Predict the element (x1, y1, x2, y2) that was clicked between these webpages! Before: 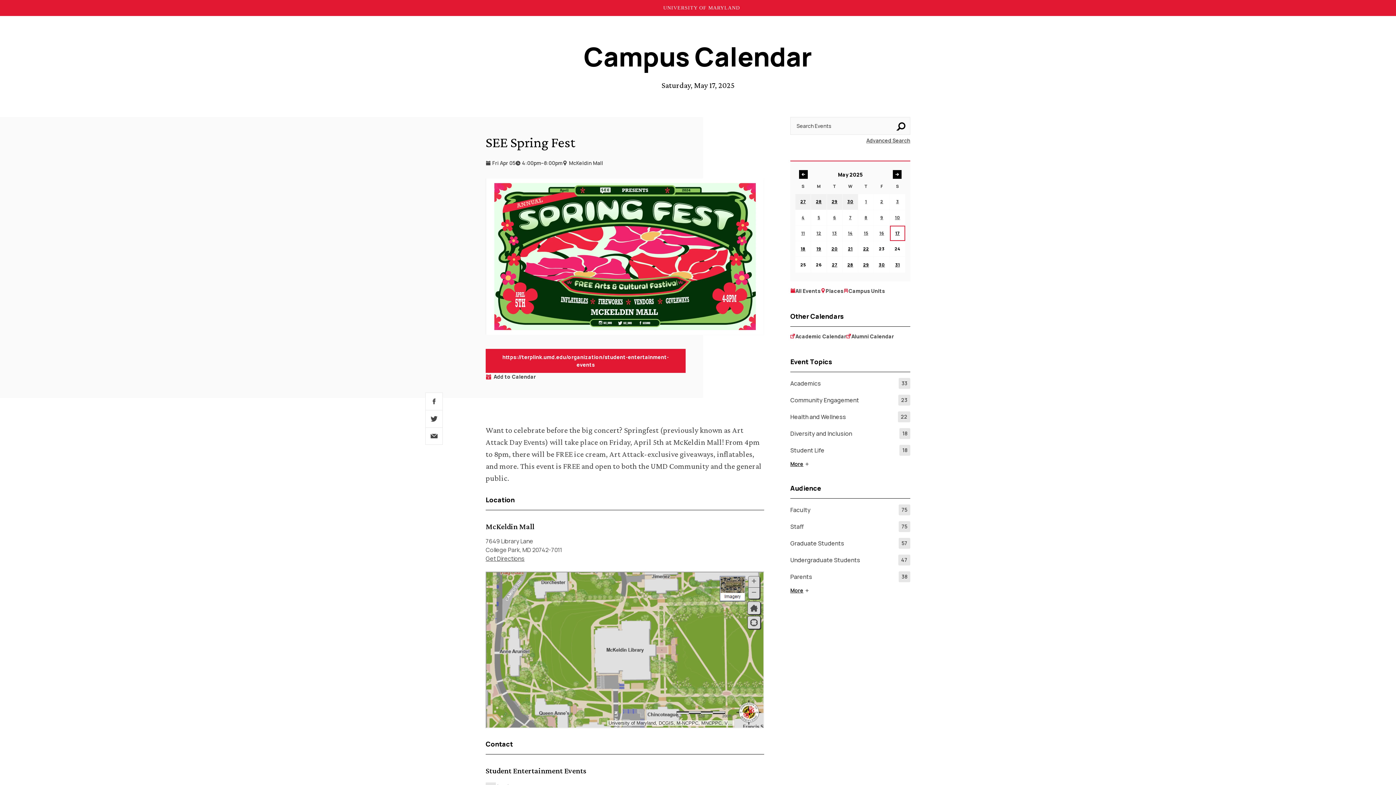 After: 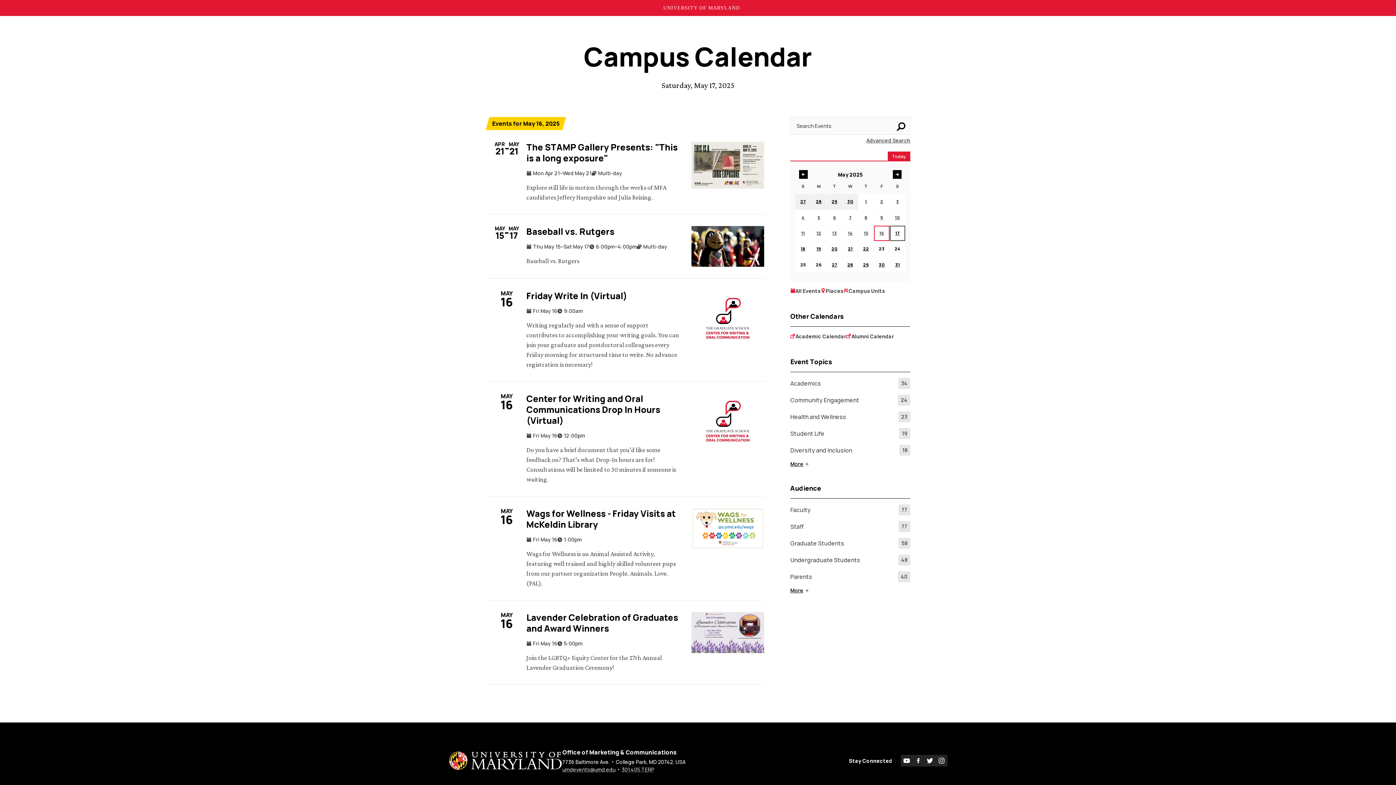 Action: label: 16
Friday May 16 bbox: (874, 225, 889, 241)